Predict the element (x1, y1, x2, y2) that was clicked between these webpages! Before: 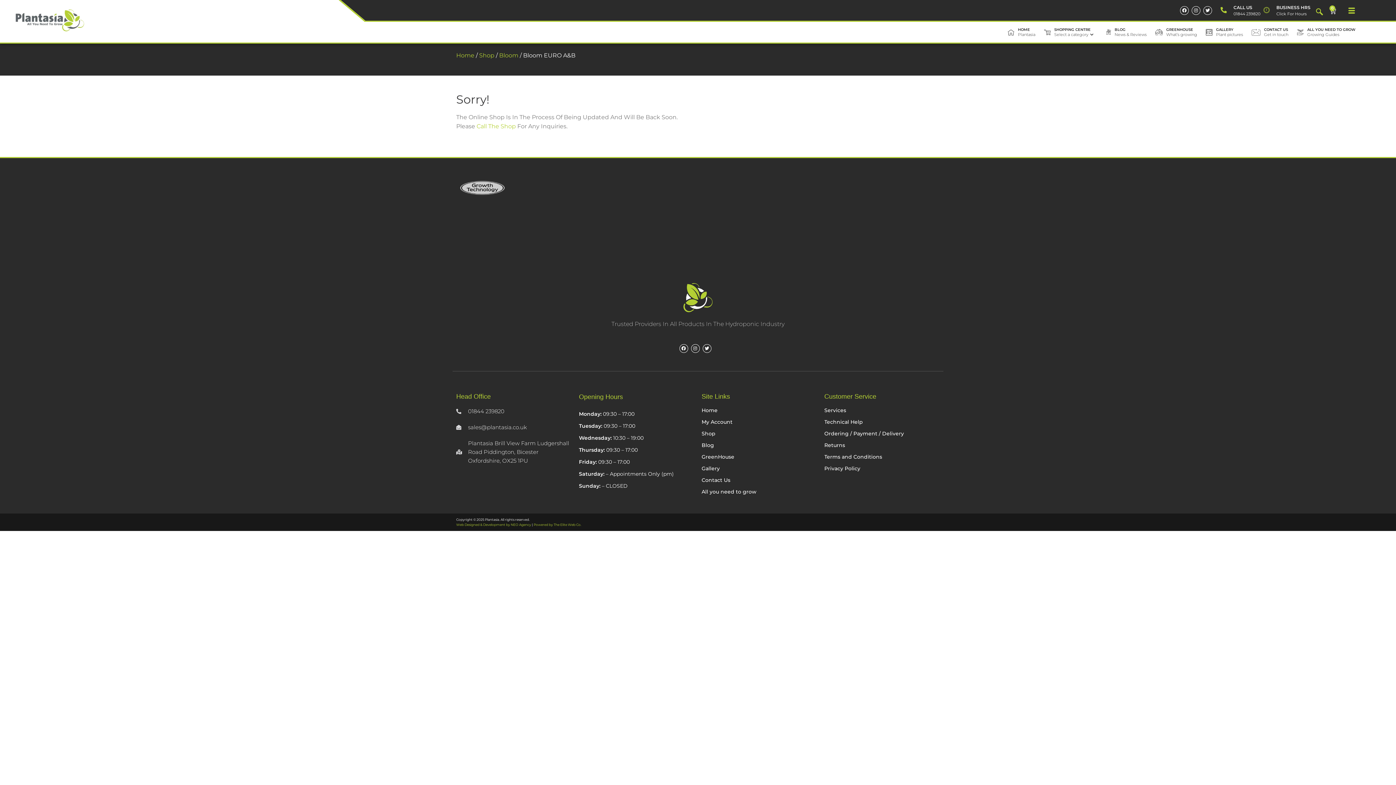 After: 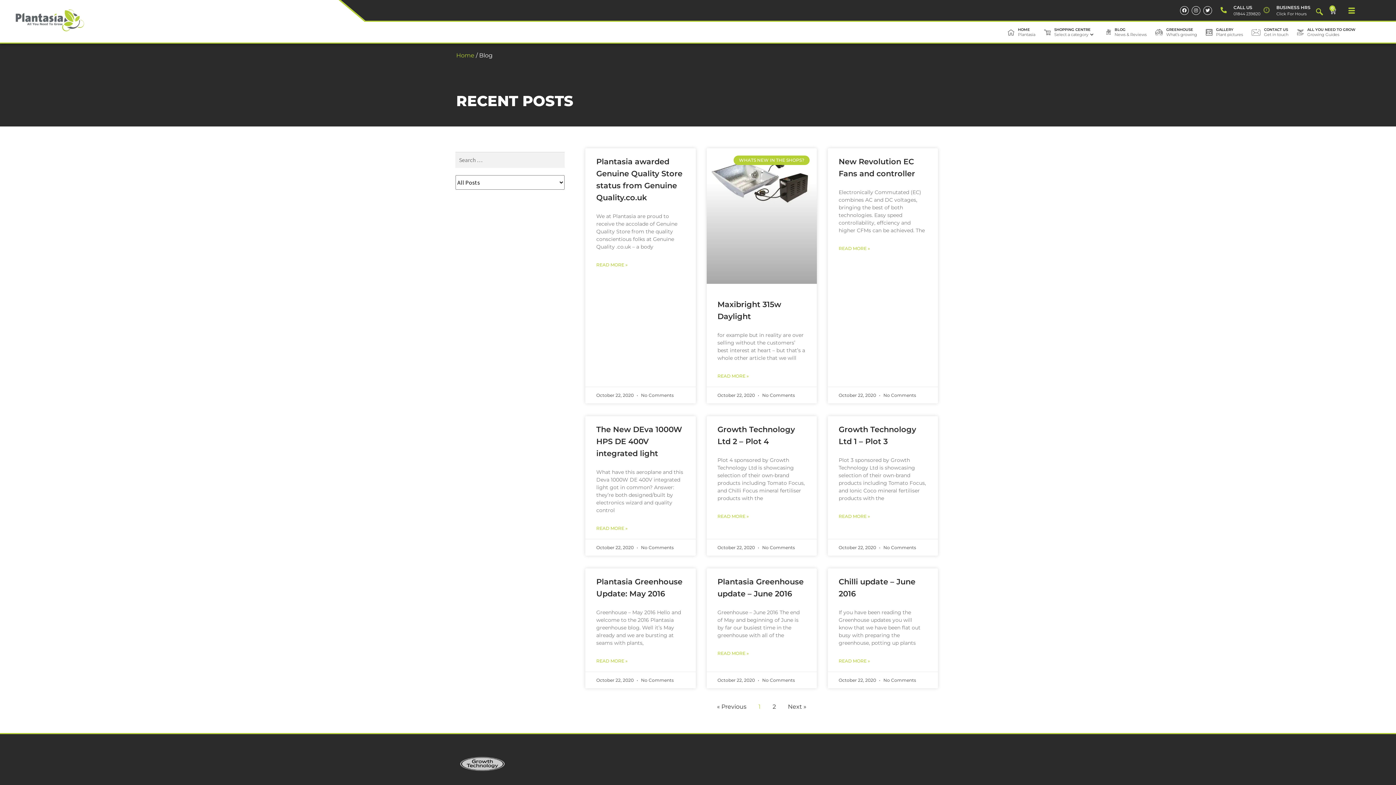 Action: label: Blog bbox: (701, 439, 805, 451)